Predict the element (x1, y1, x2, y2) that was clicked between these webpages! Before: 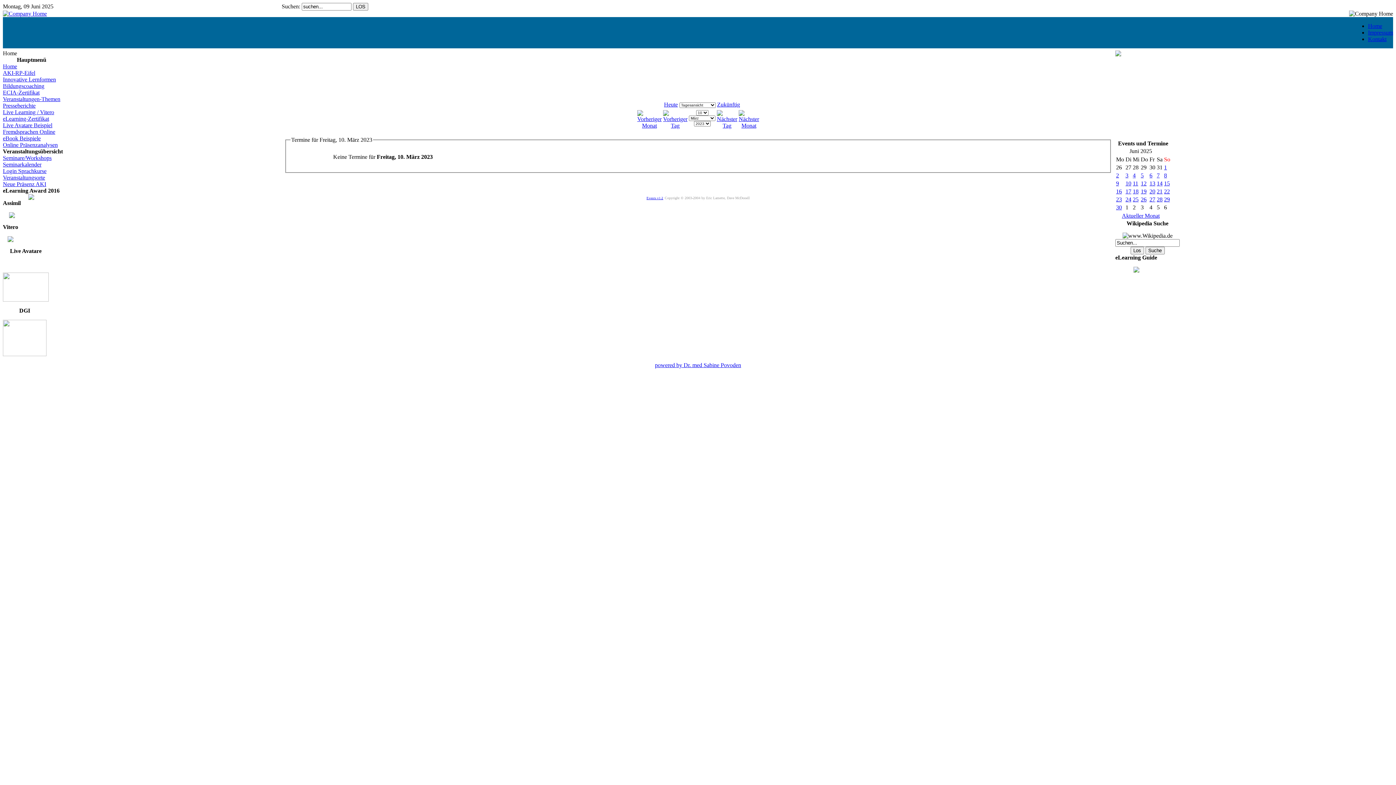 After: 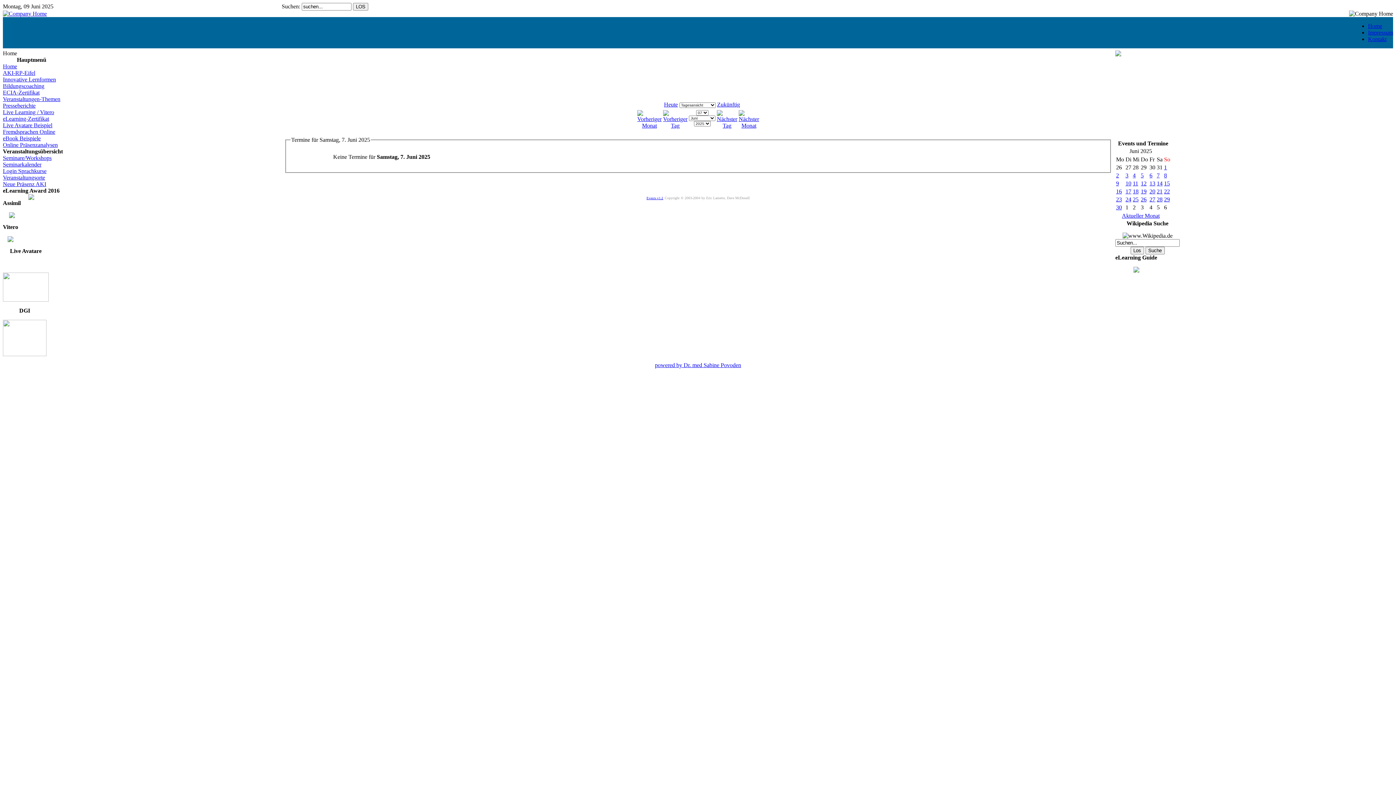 Action: label: 7 bbox: (1157, 172, 1160, 178)